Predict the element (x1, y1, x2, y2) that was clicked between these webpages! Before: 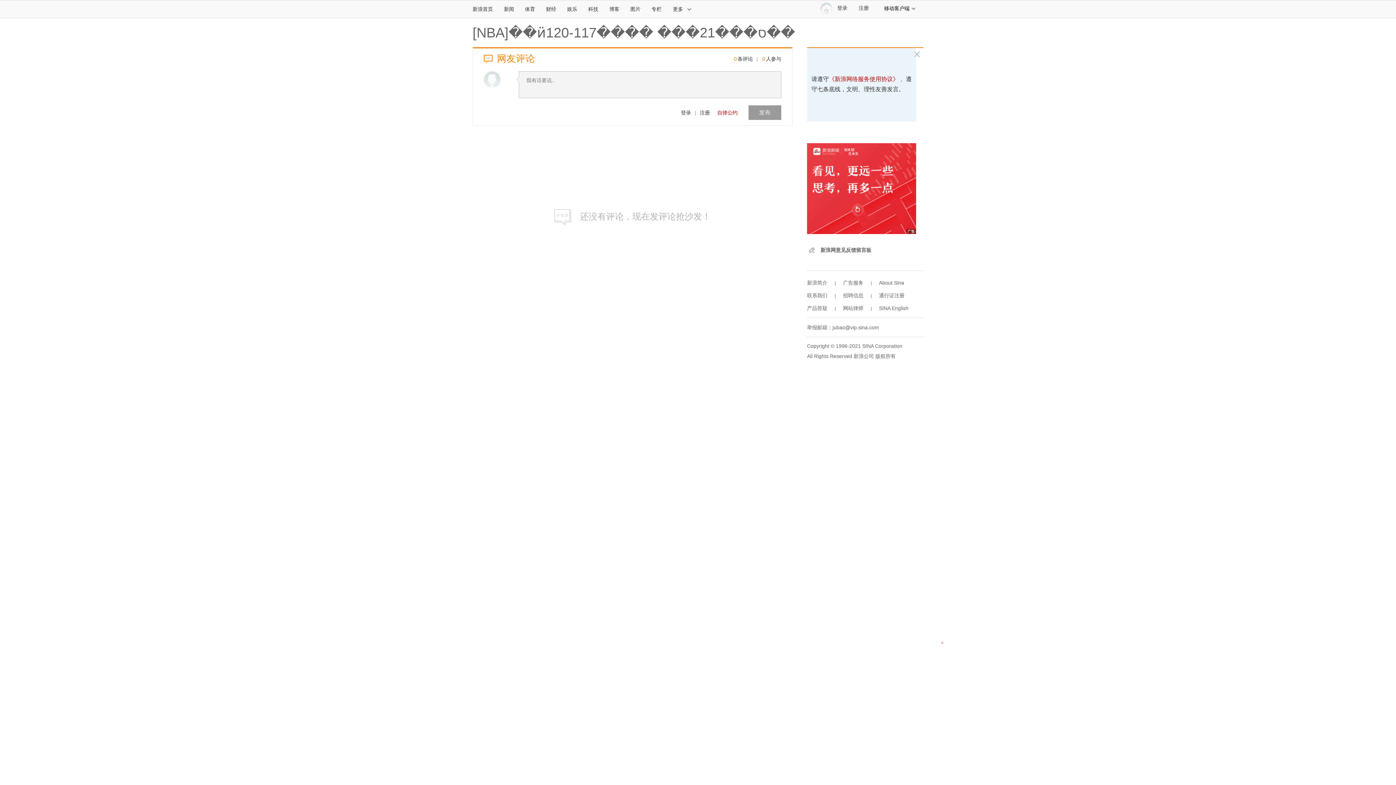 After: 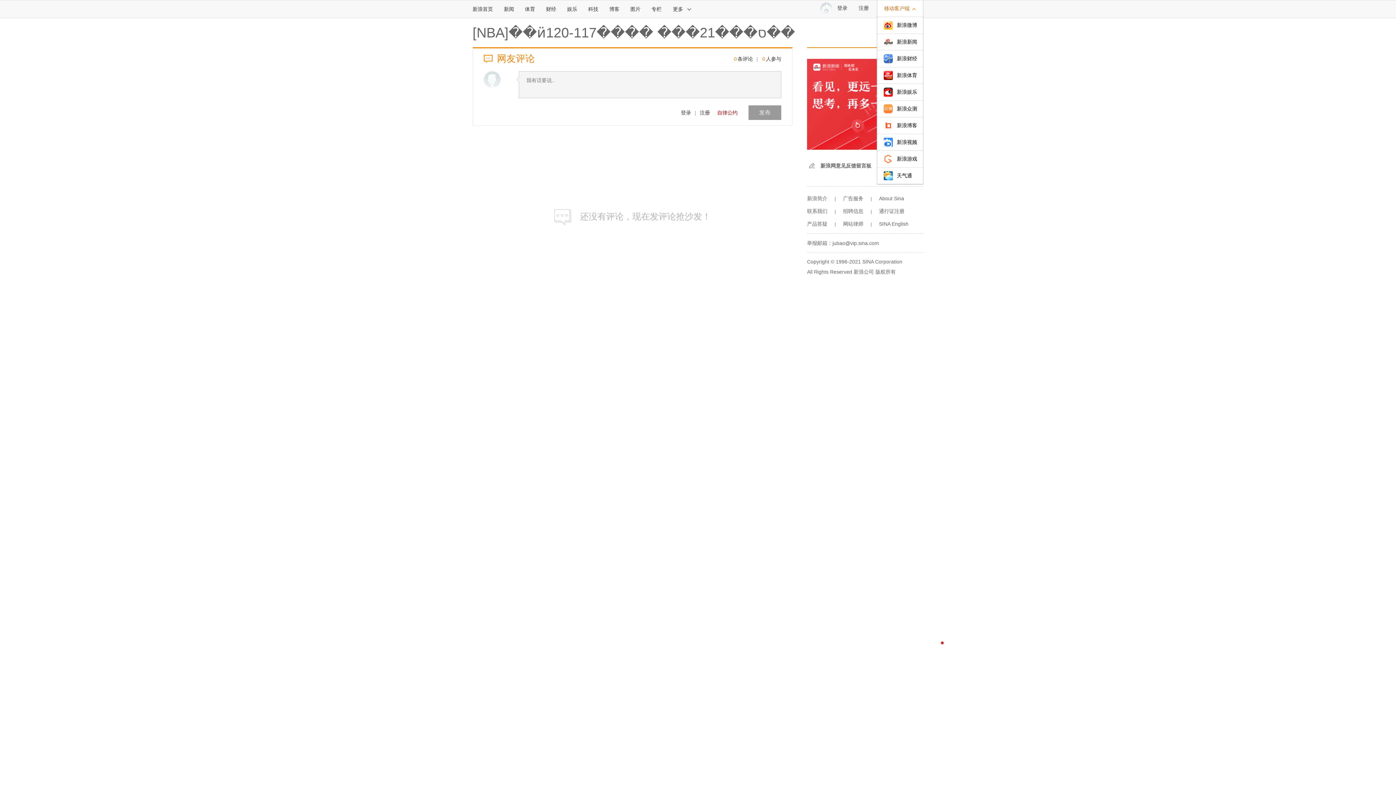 Action: label: 移动客户端 bbox: (877, 0, 923, 16)